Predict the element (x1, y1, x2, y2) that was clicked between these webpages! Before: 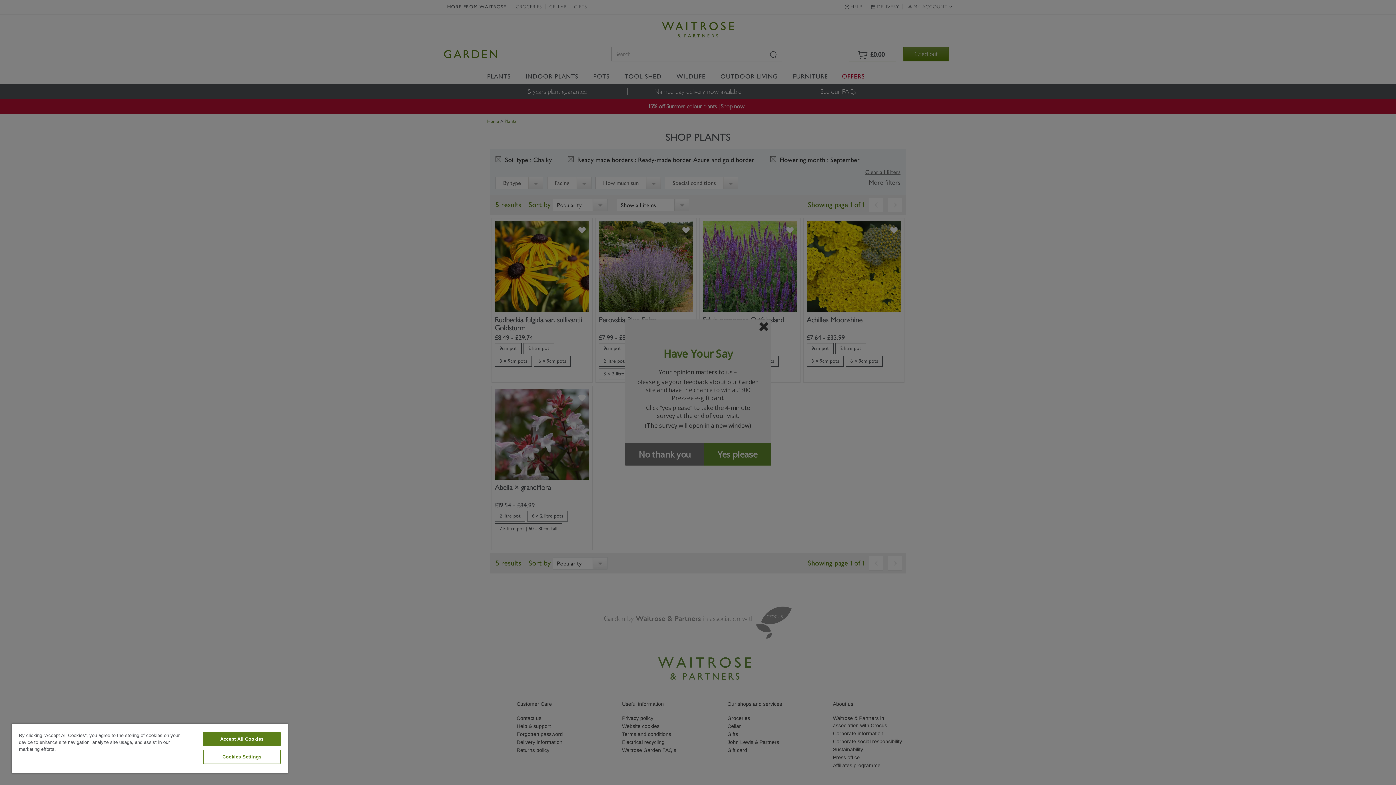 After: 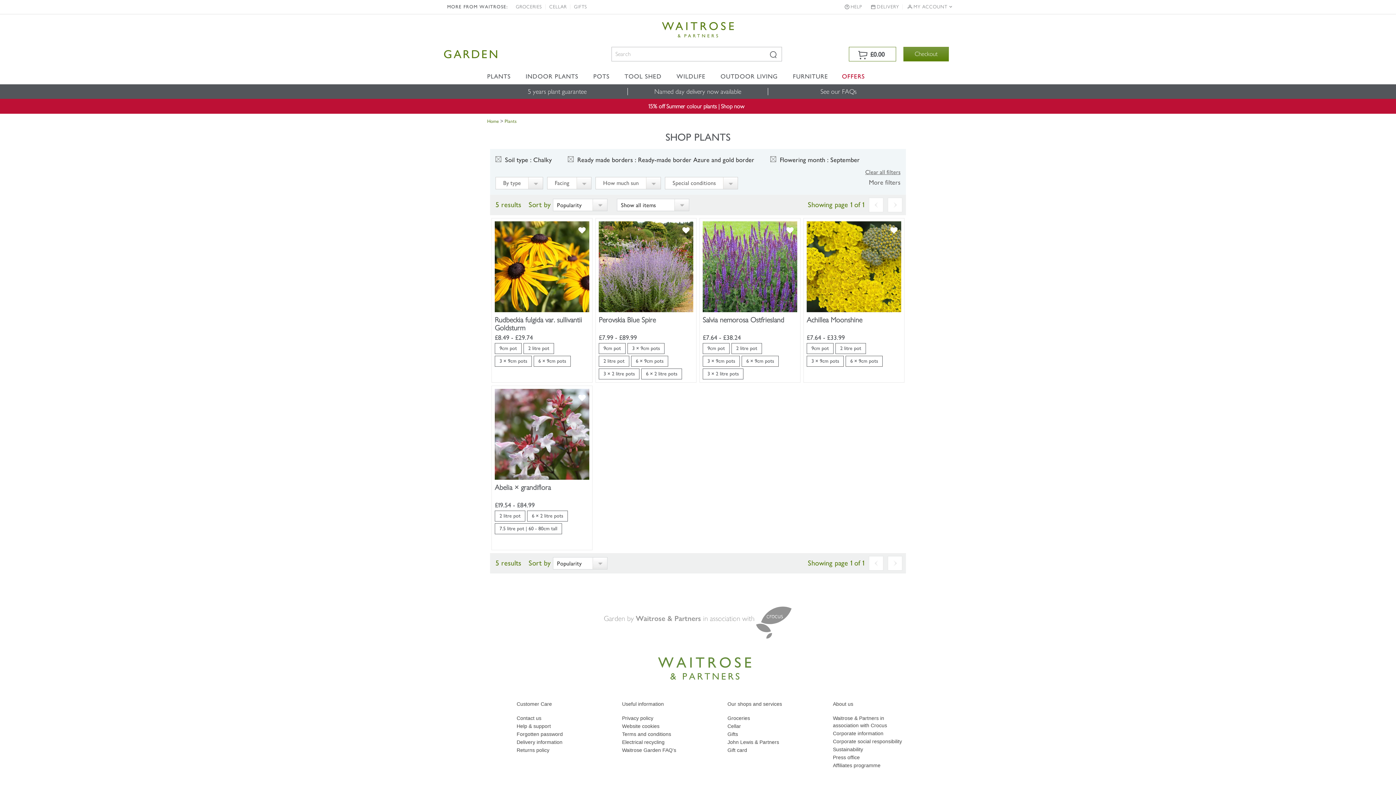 Action: bbox: (203, 732, 280, 746) label: Accept All Cookies